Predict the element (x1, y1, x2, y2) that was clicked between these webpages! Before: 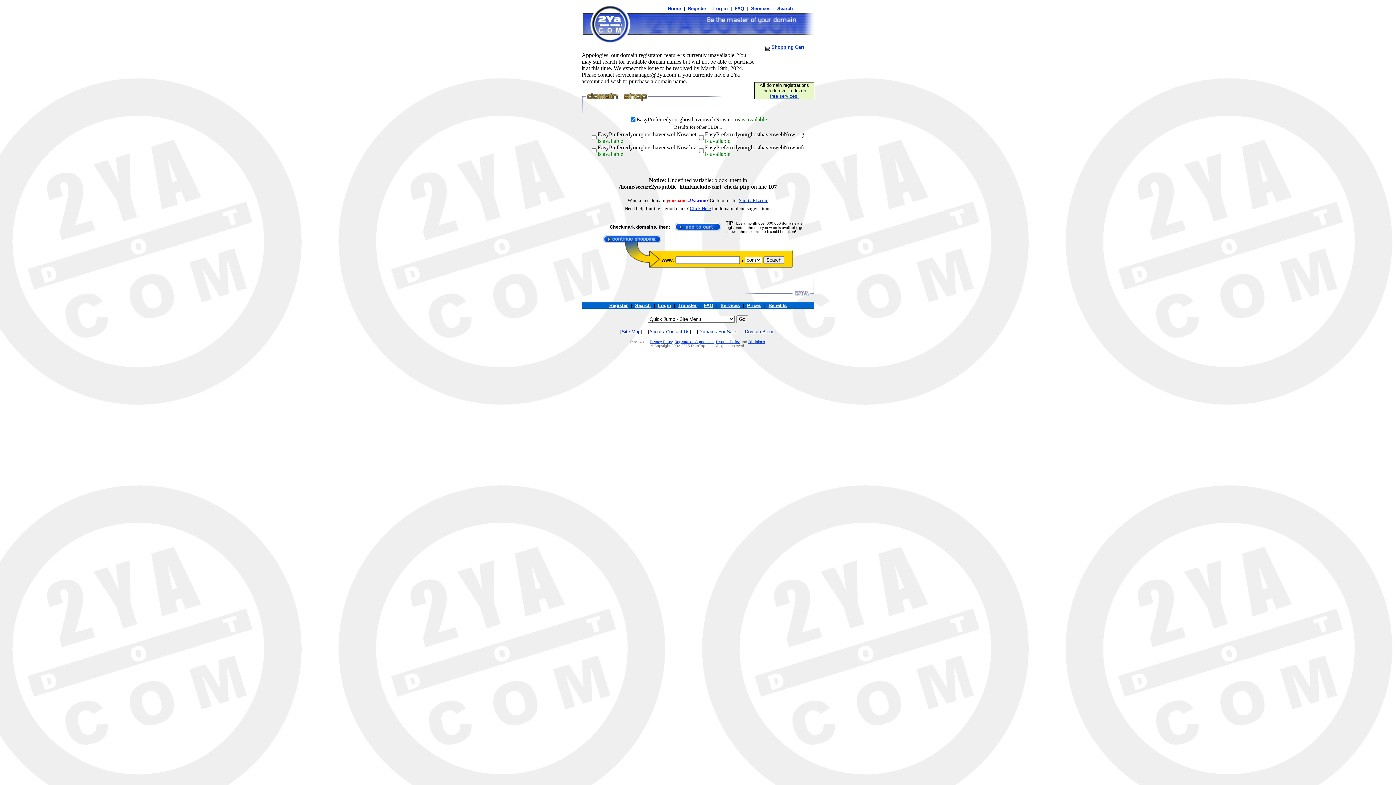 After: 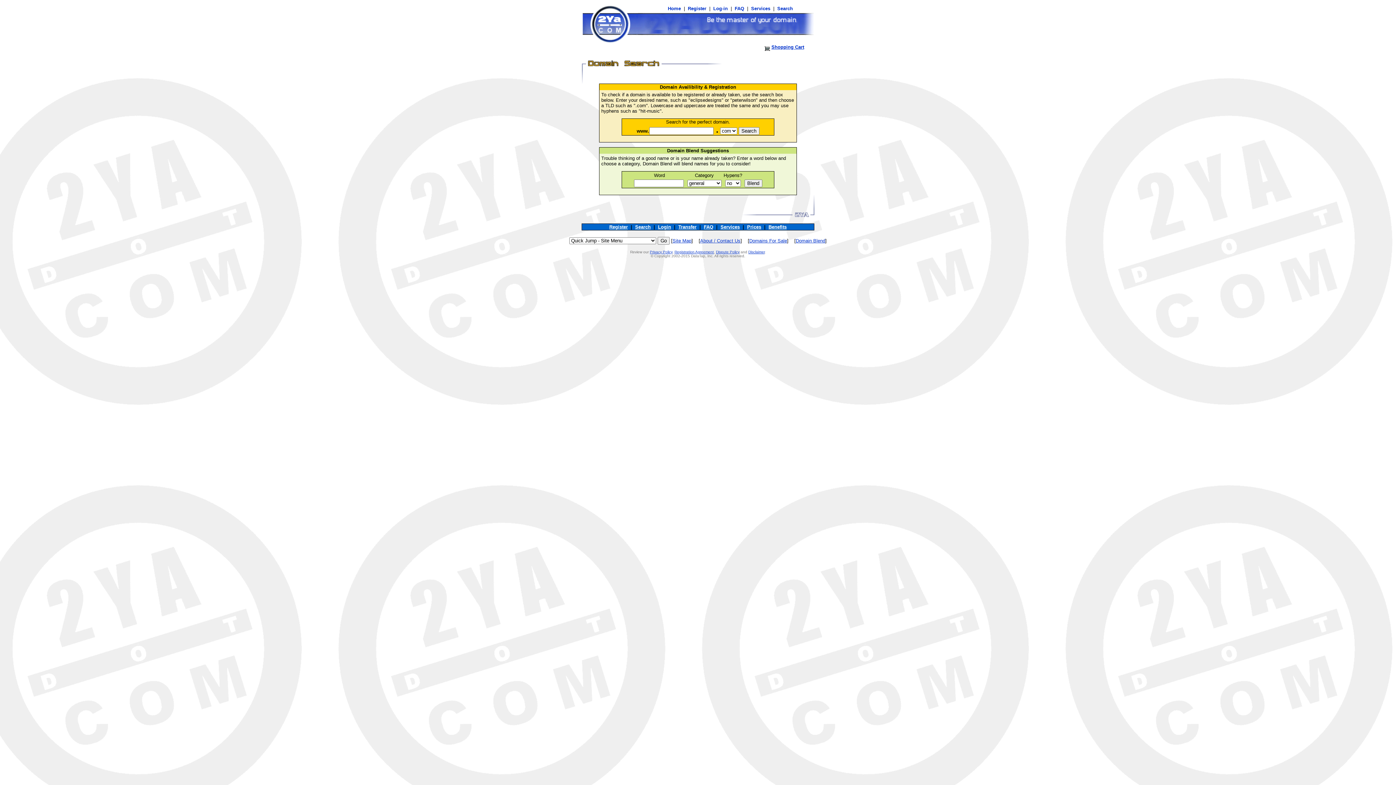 Action: bbox: (776, 5, 794, 11) label:  Search 